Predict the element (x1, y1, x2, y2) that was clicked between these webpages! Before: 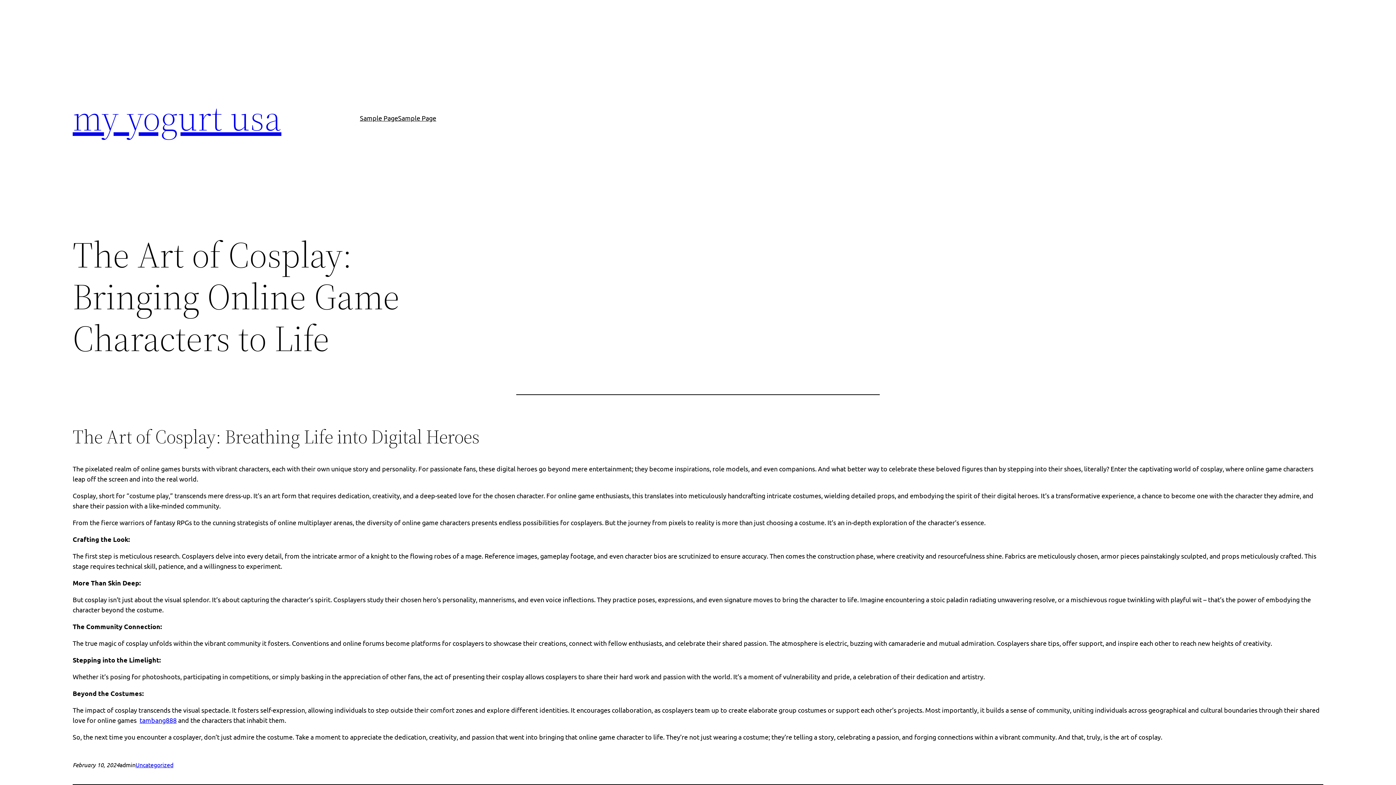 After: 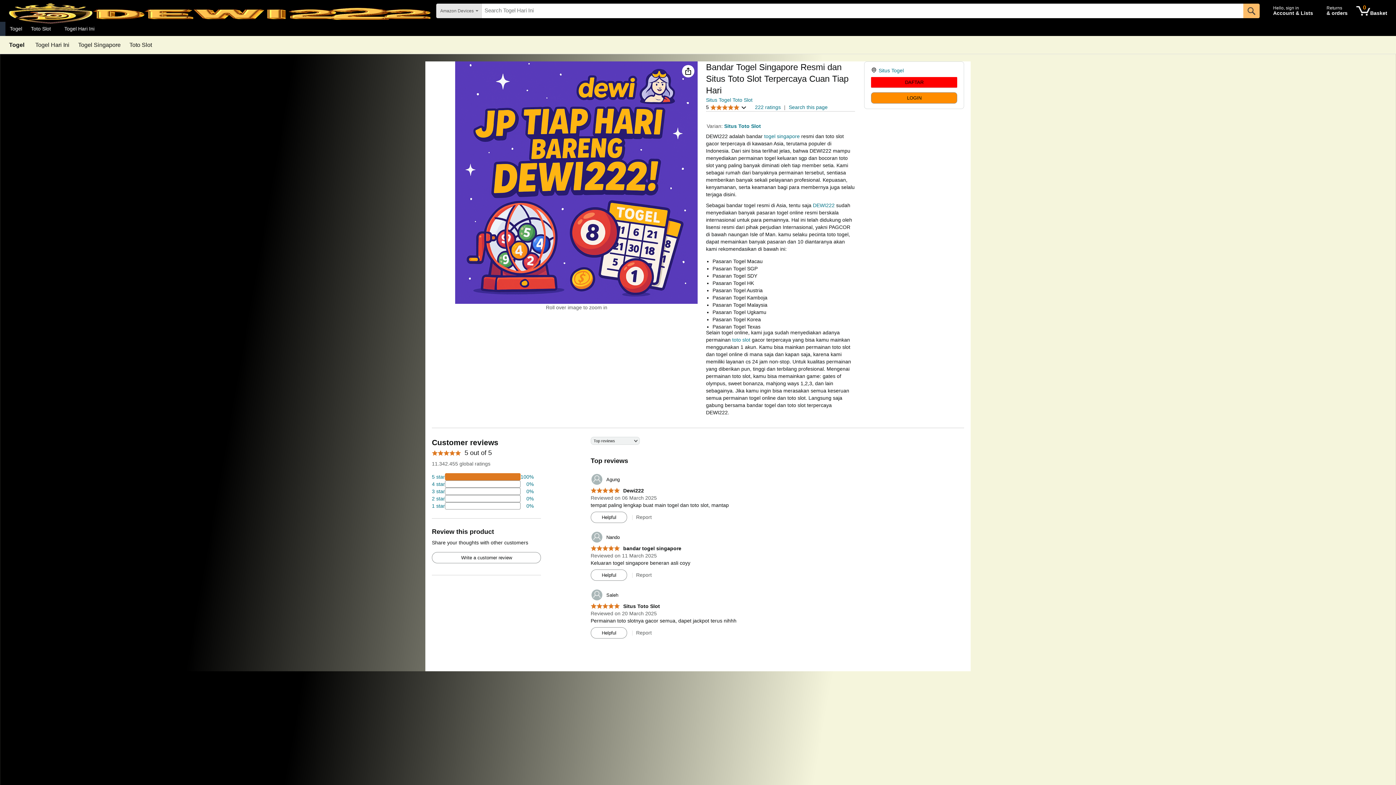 Action: bbox: (139, 716, 176, 724) label: tambang888